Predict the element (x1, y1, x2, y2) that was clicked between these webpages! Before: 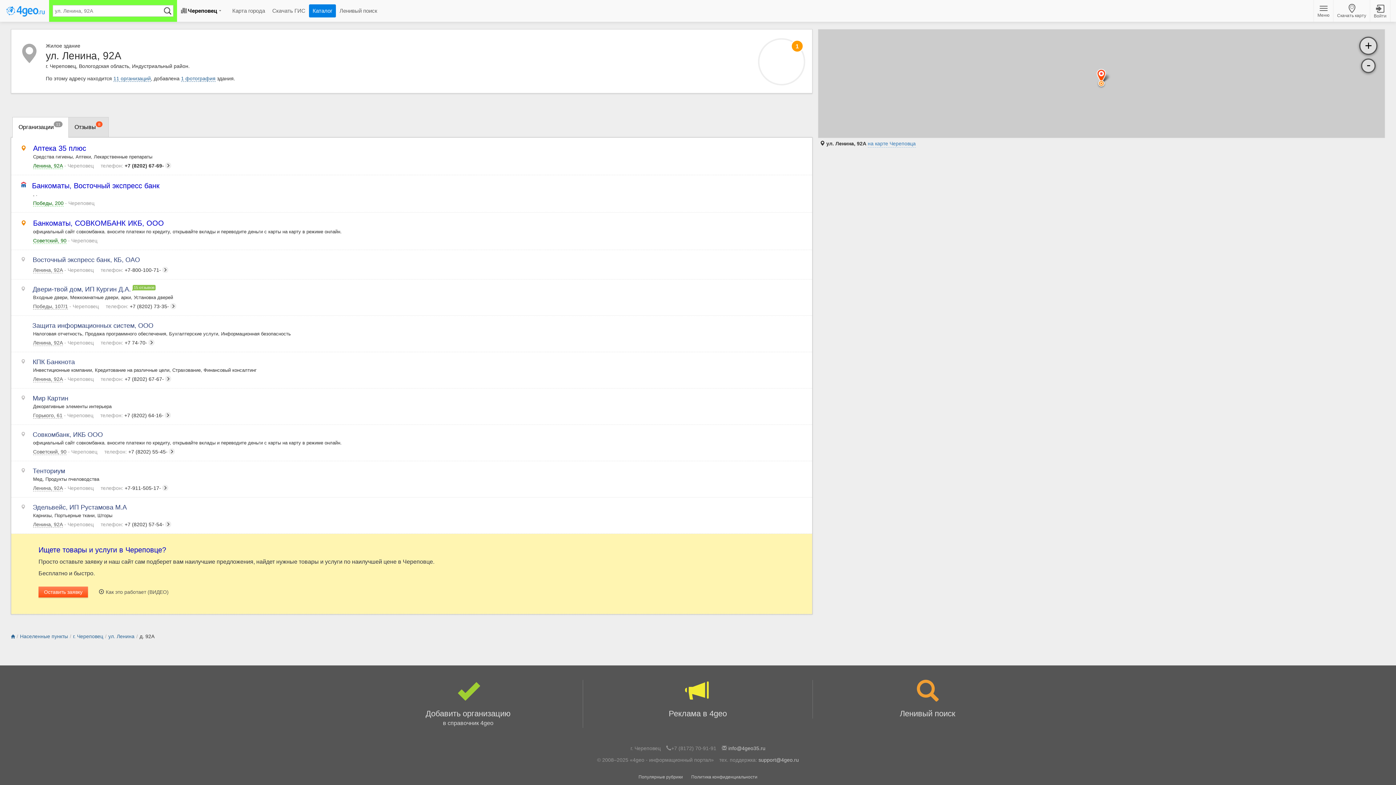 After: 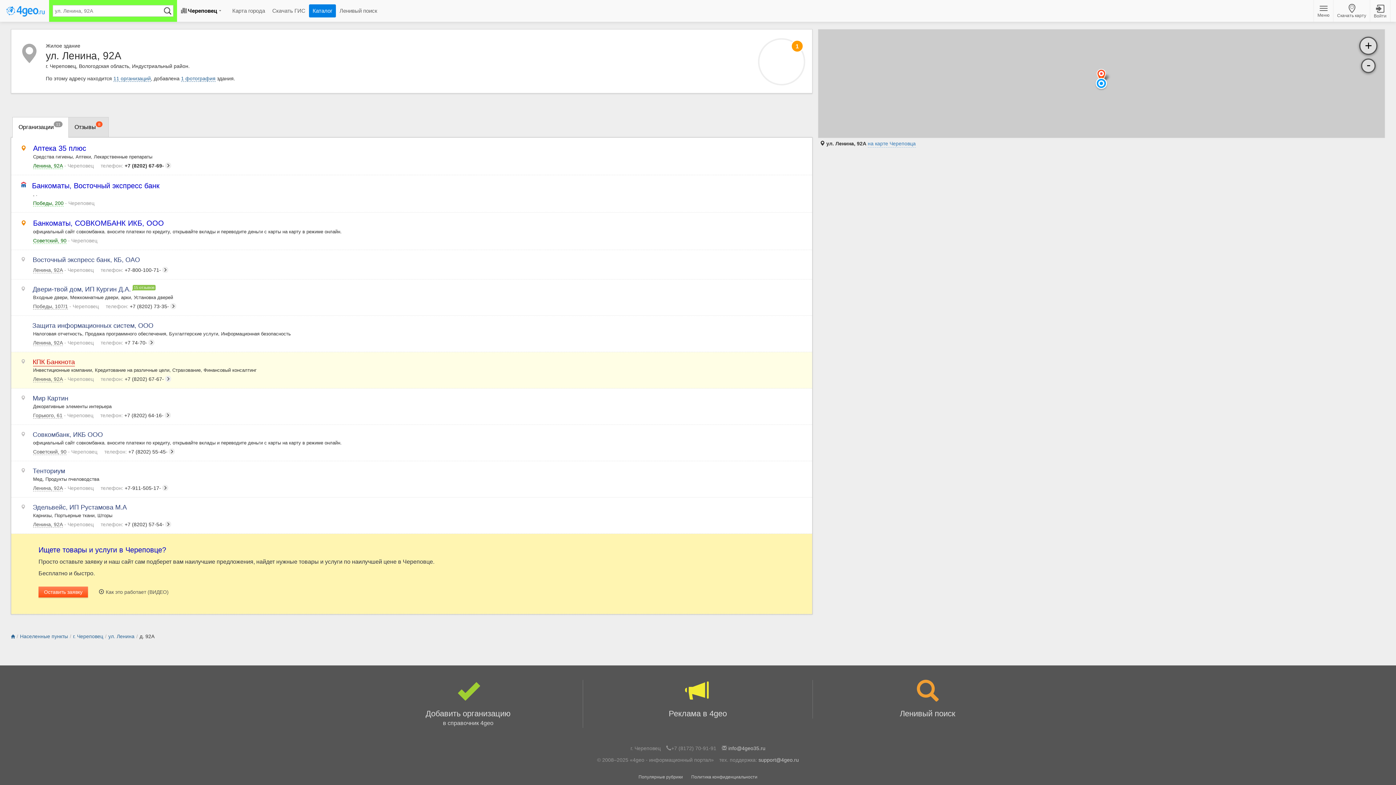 Action: label: КПК Банкнота bbox: (33, 358, 74, 366)